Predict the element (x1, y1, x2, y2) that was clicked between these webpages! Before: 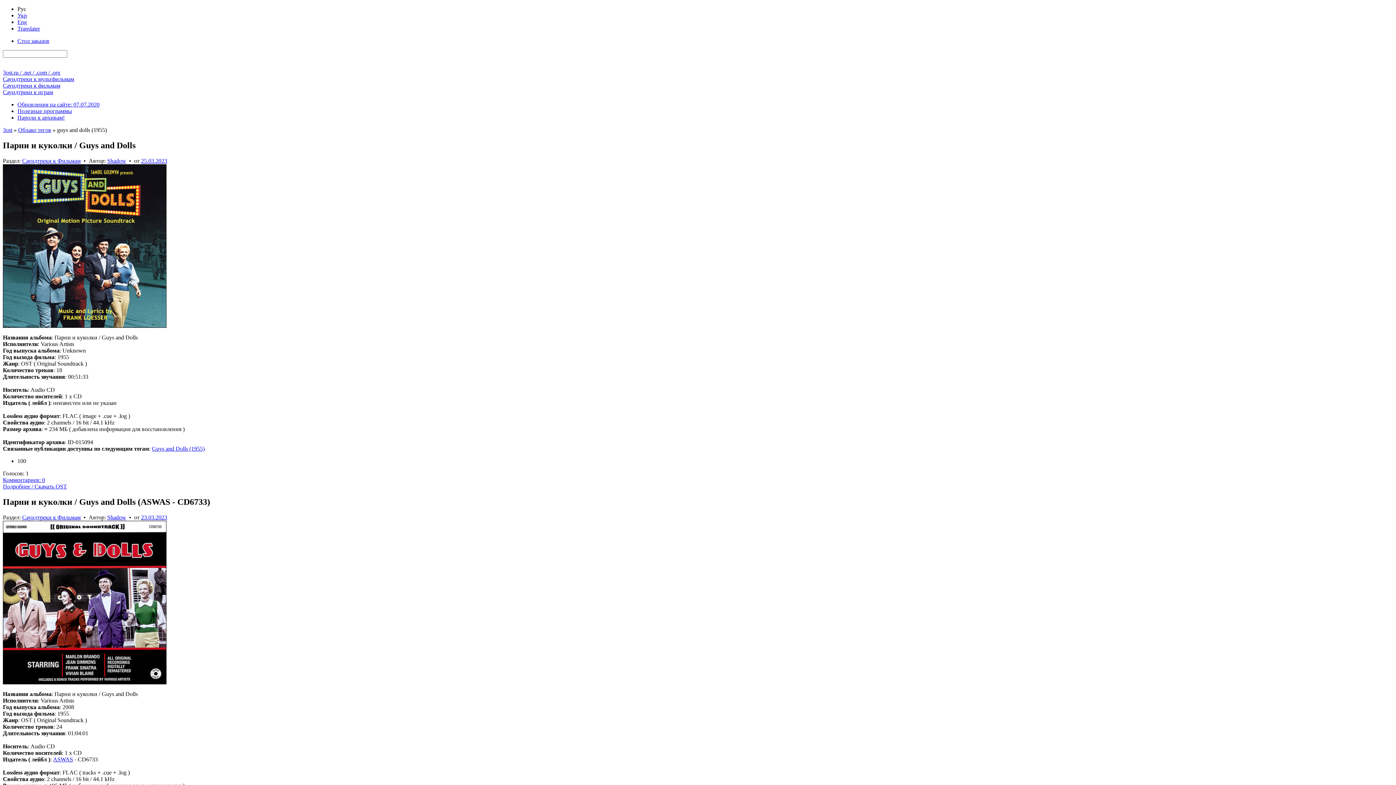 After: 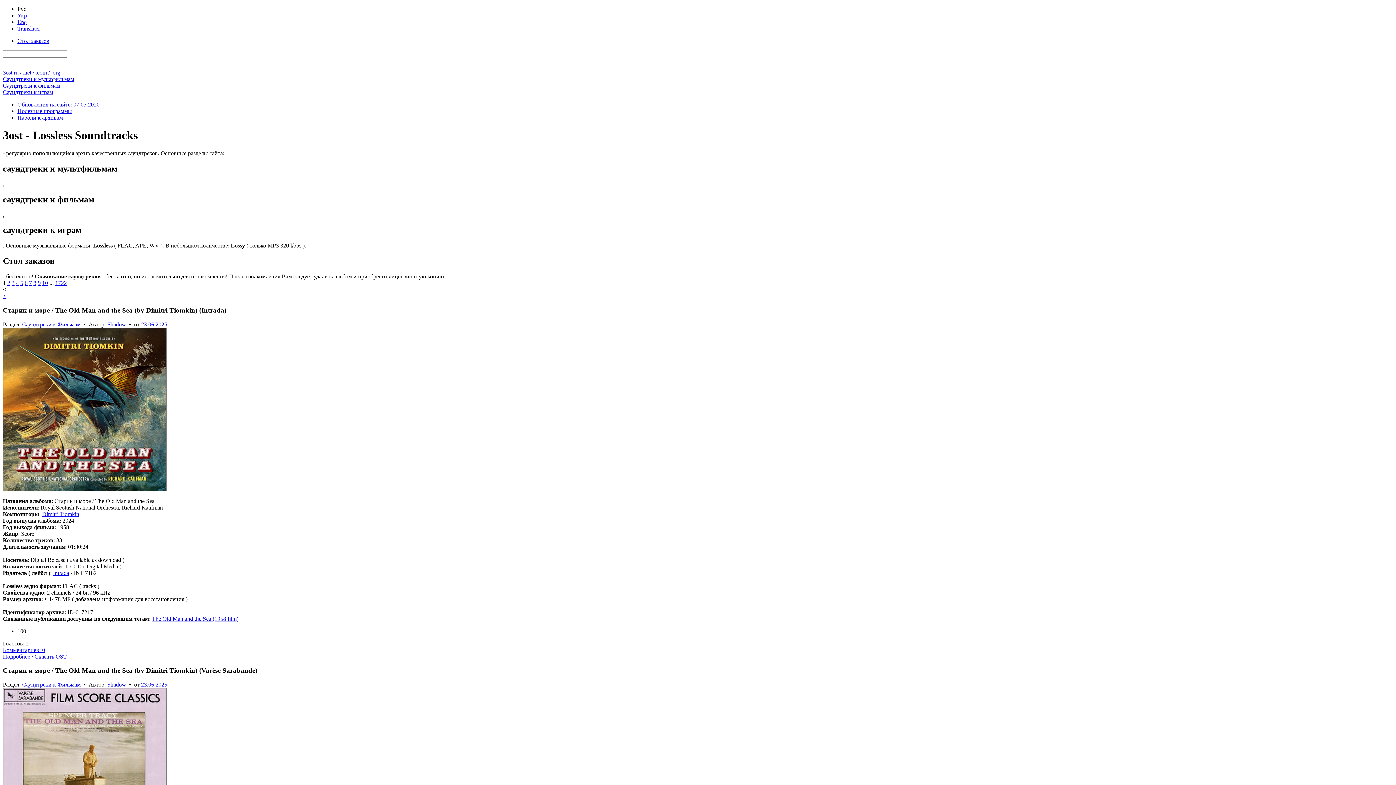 Action: bbox: (2, 69, 60, 75) label: 3ost.ru / .net / .com / .org